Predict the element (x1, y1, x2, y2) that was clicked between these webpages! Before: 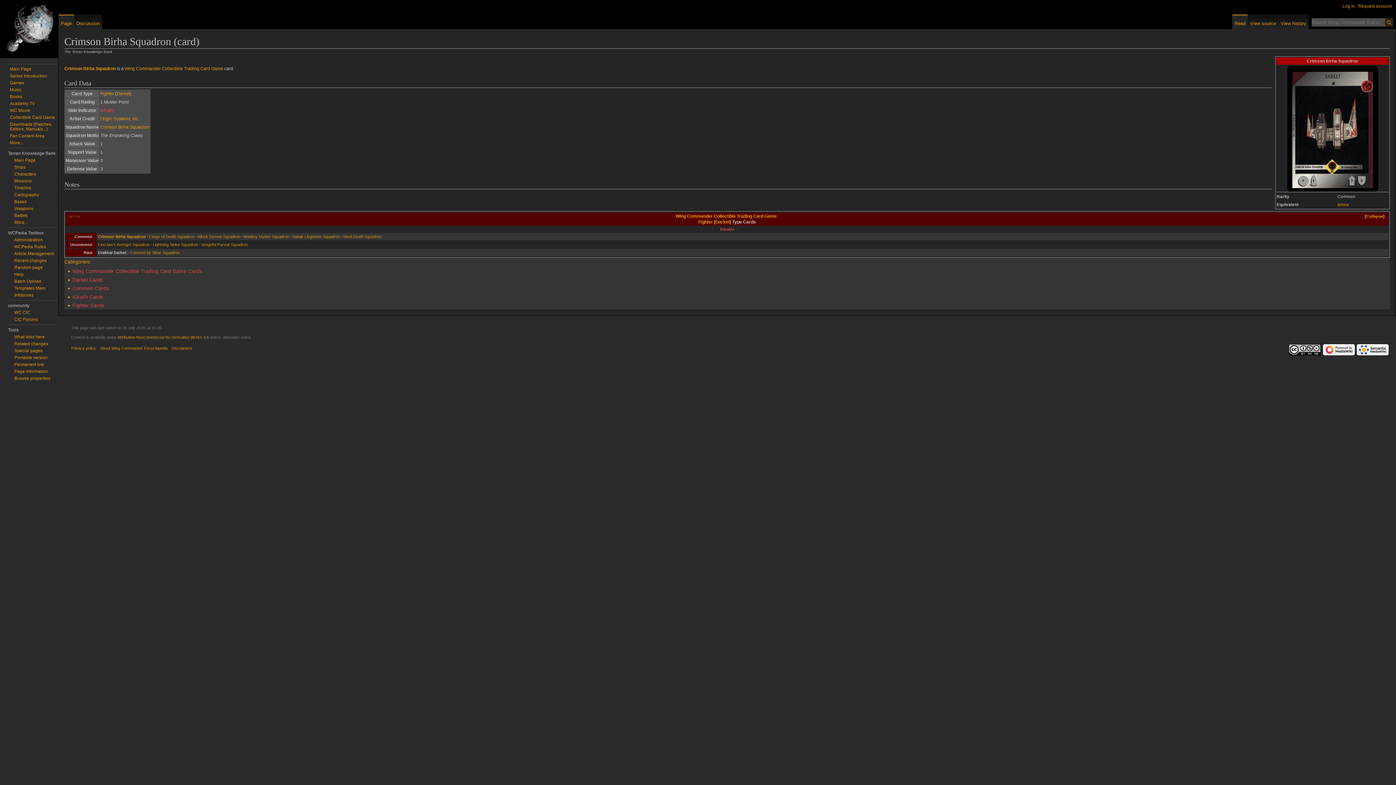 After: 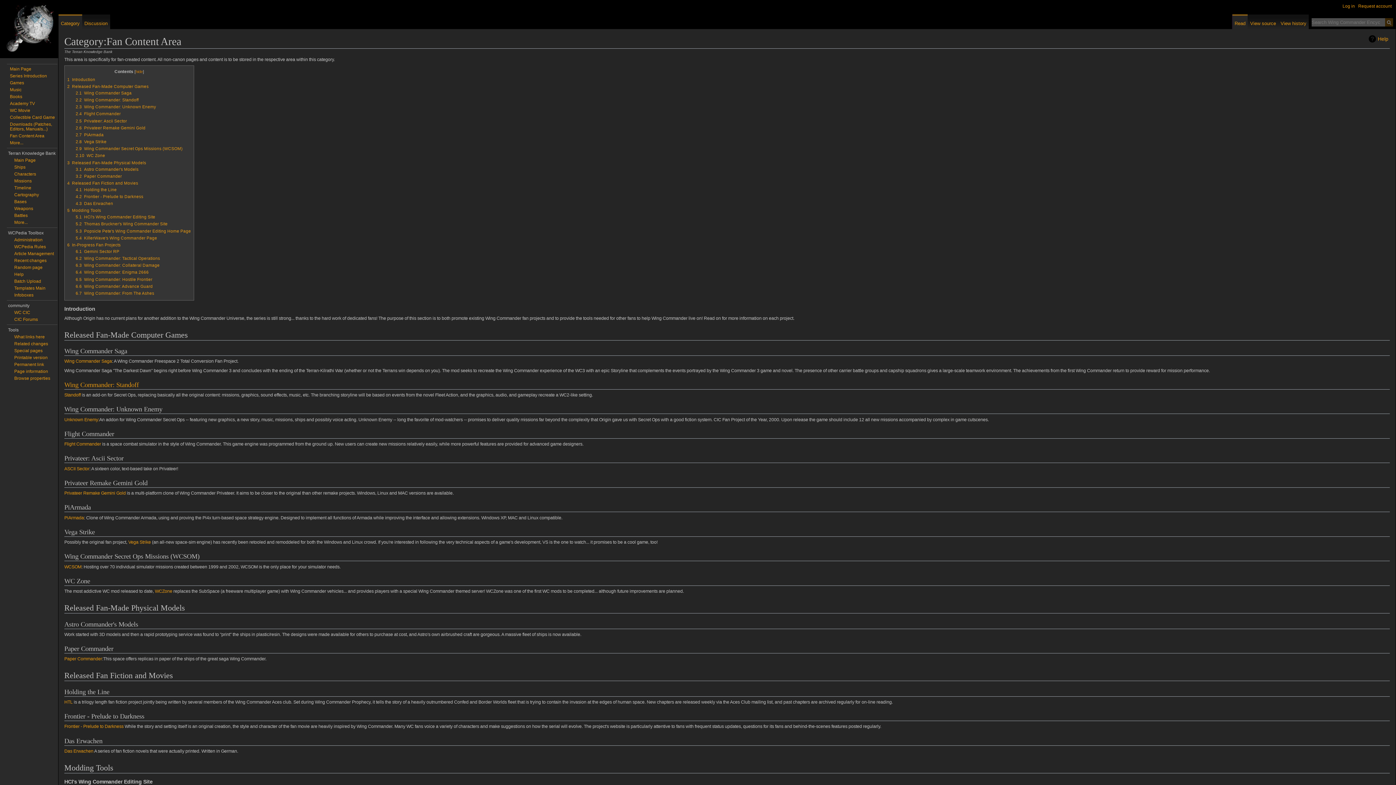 Action: label: Fan Content Area bbox: (9, 133, 44, 138)